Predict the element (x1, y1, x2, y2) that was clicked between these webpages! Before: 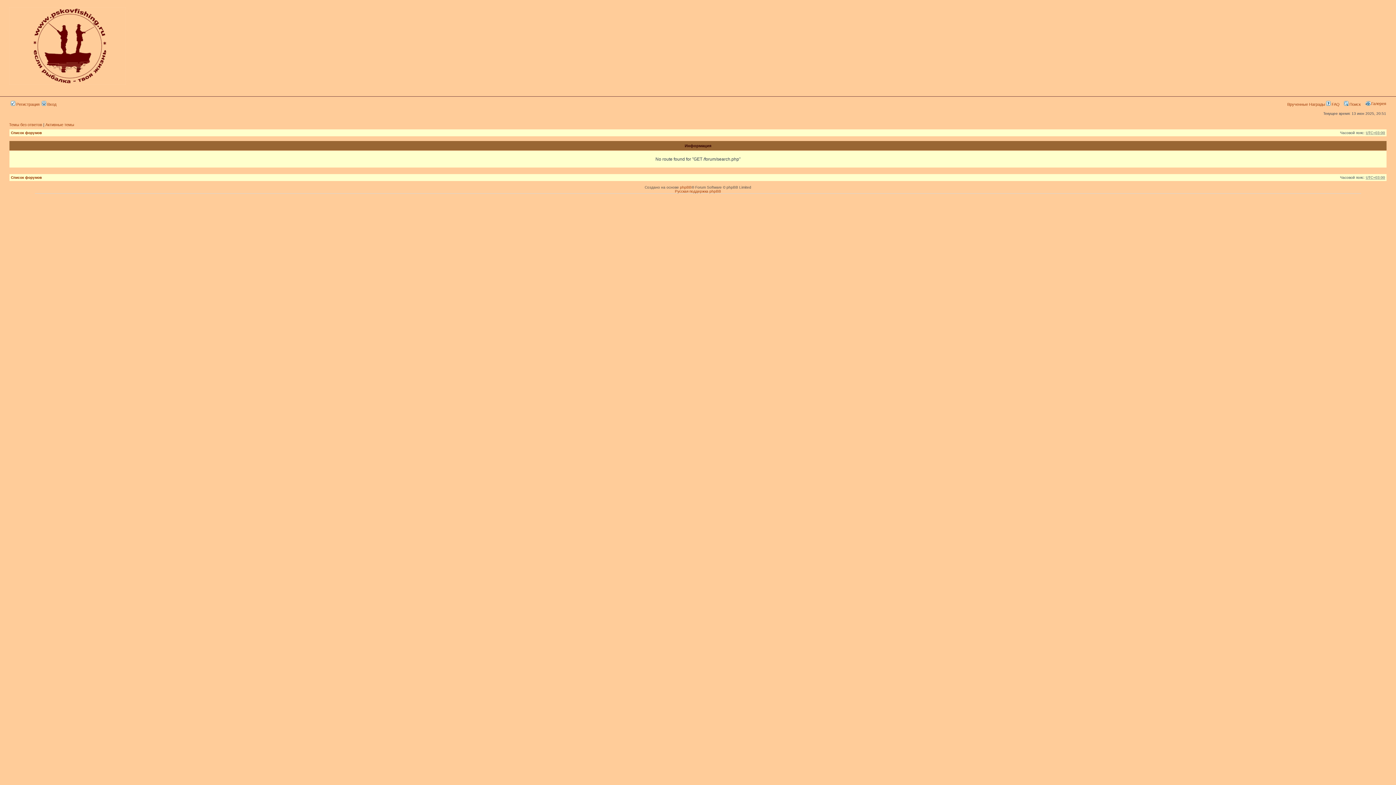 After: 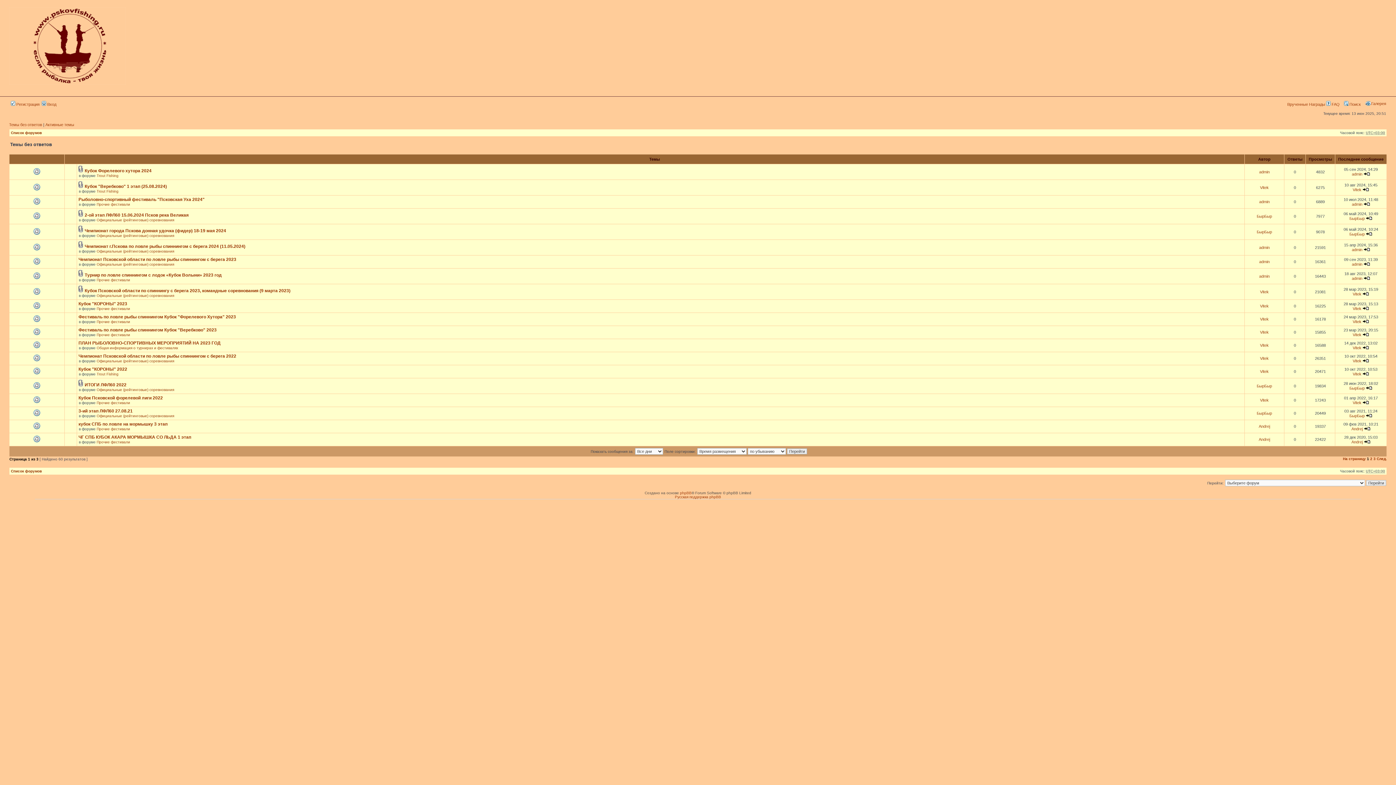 Action: bbox: (9, 122, 42, 126) label: Темы без ответов